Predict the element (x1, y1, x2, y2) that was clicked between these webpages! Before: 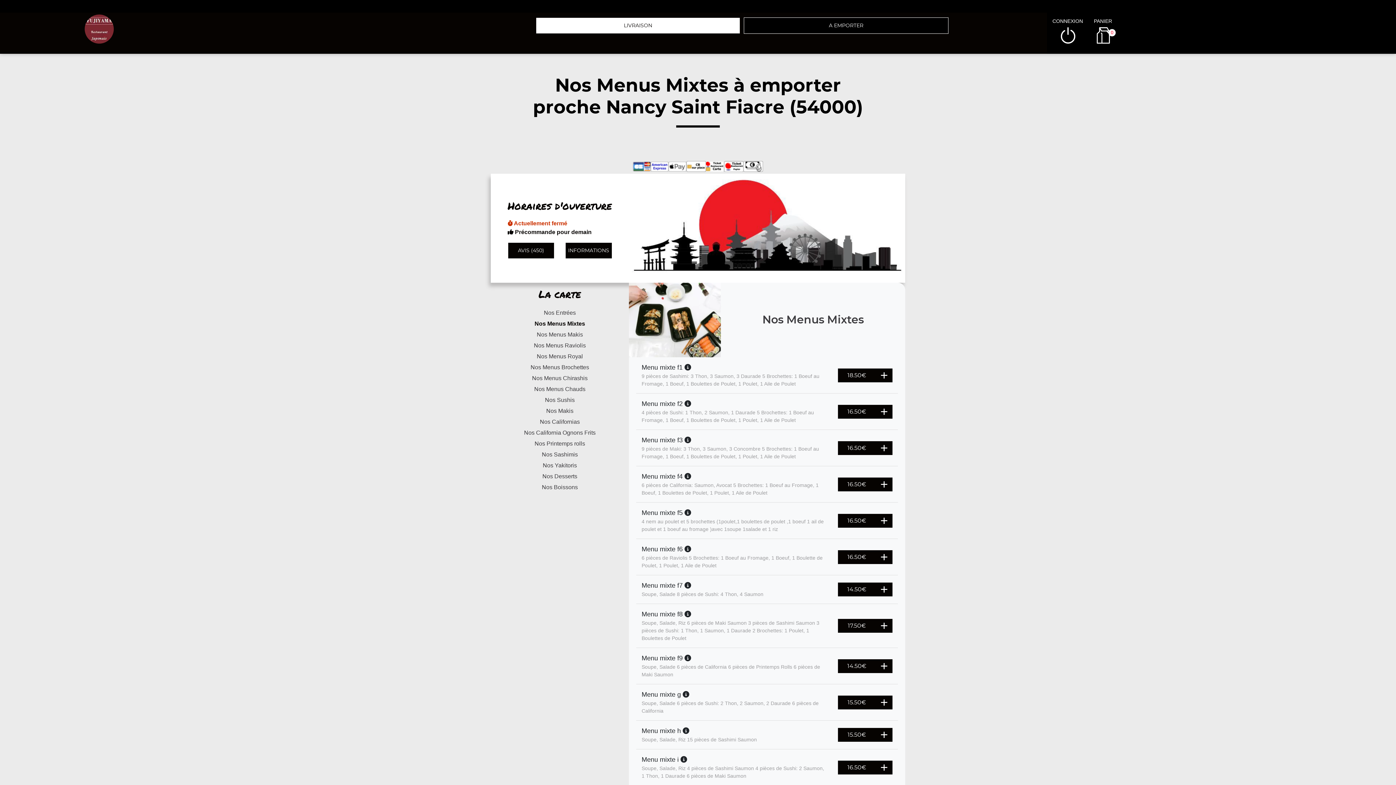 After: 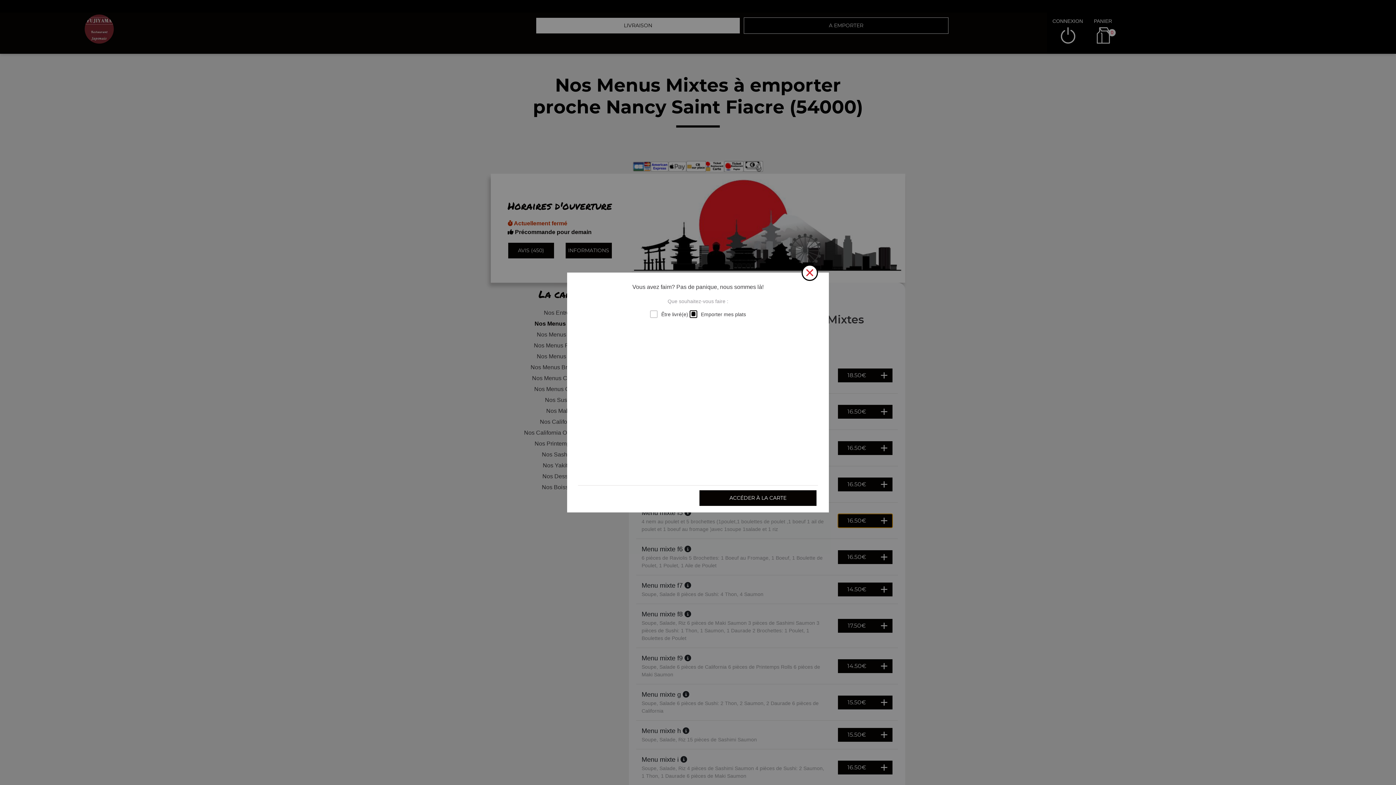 Action: bbox: (838, 514, 892, 527) label: 16.50€